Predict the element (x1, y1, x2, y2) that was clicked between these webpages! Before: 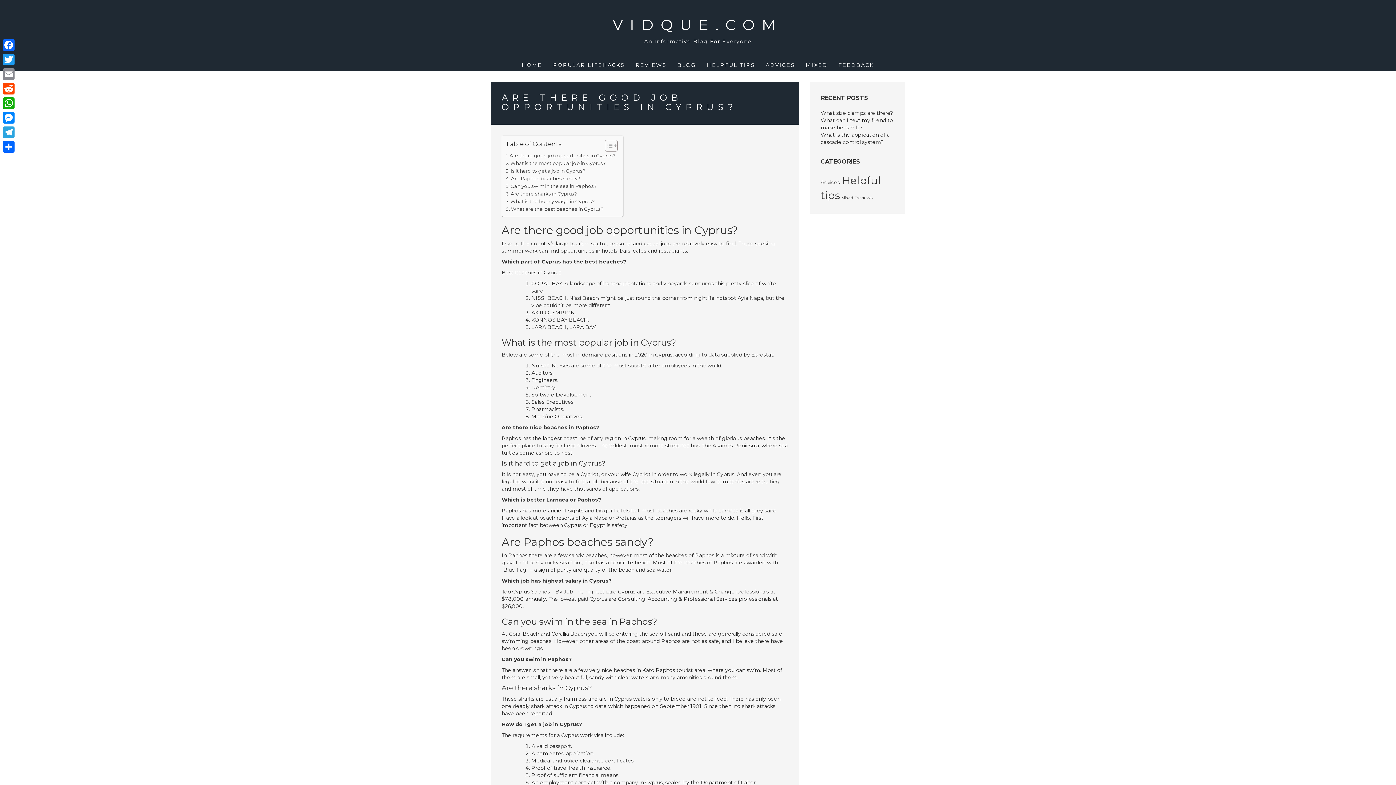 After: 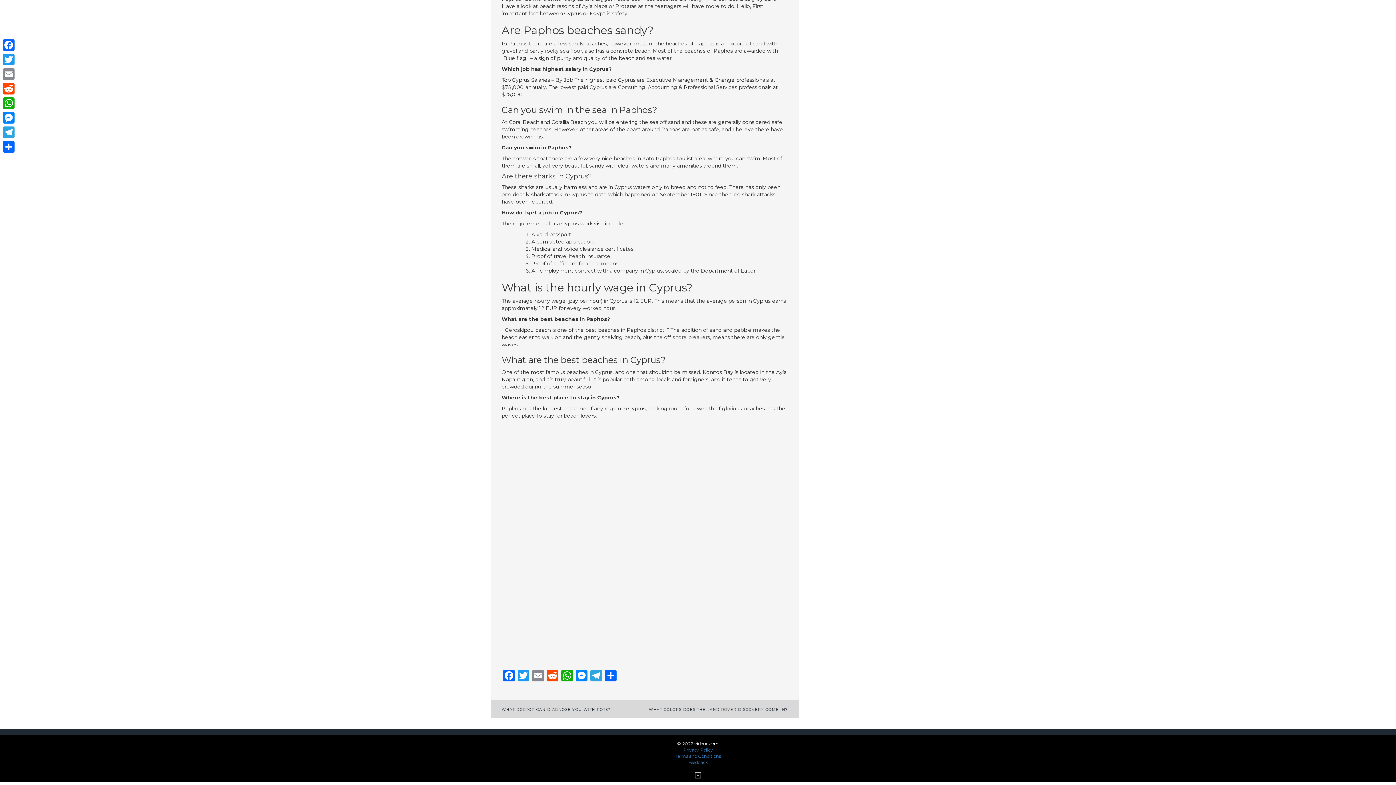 Action: bbox: (505, 205, 603, 213) label: What are the best beaches in Cyprus?